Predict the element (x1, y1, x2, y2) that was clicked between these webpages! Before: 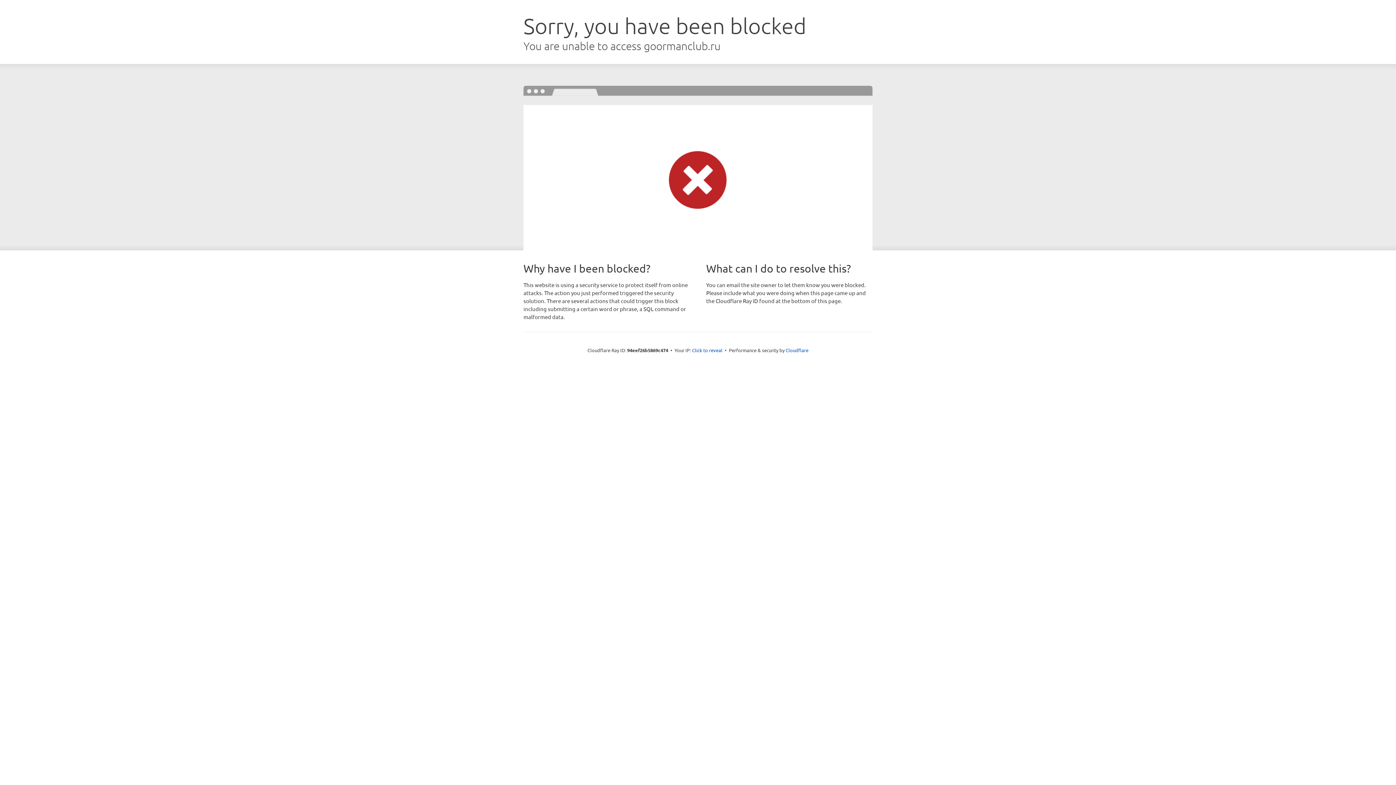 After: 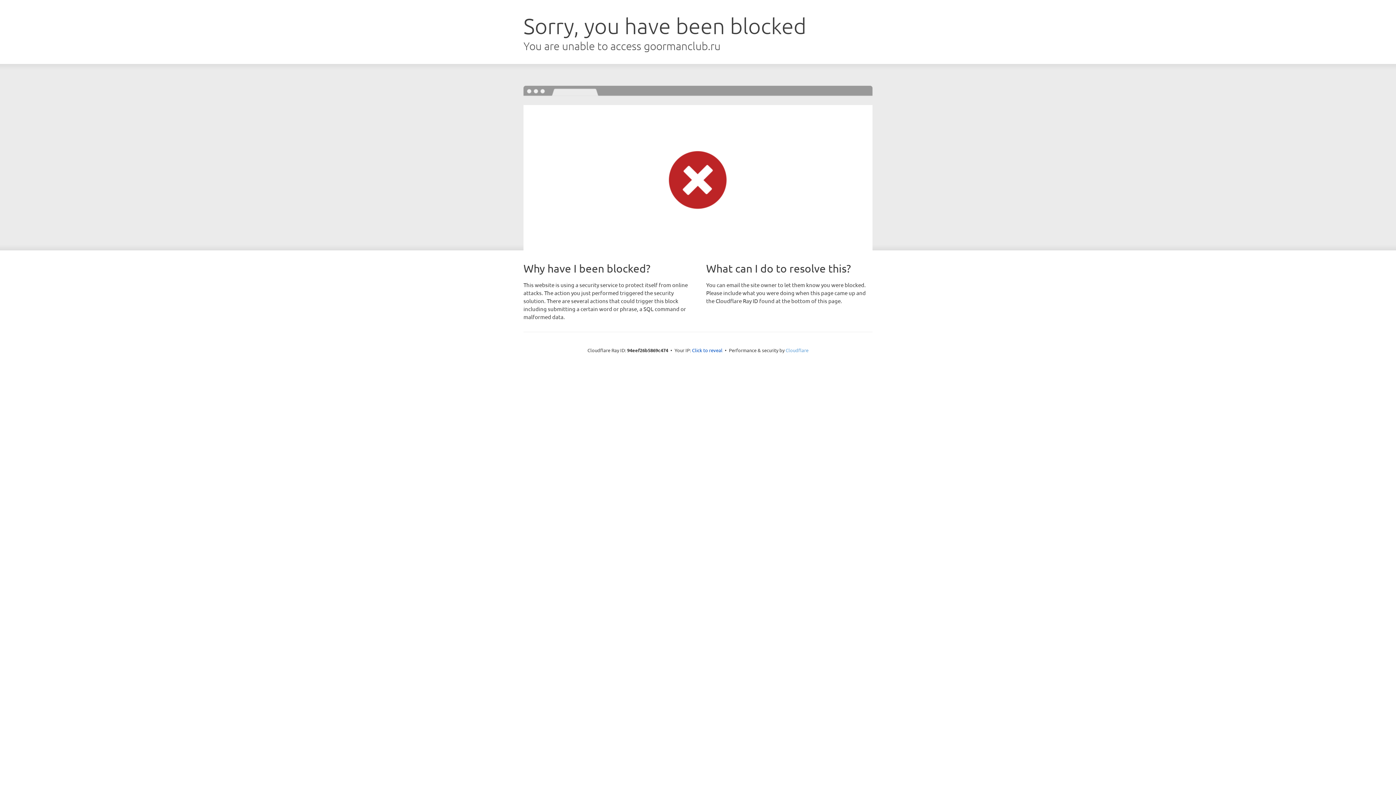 Action: bbox: (785, 347, 808, 353) label: Cloudflare